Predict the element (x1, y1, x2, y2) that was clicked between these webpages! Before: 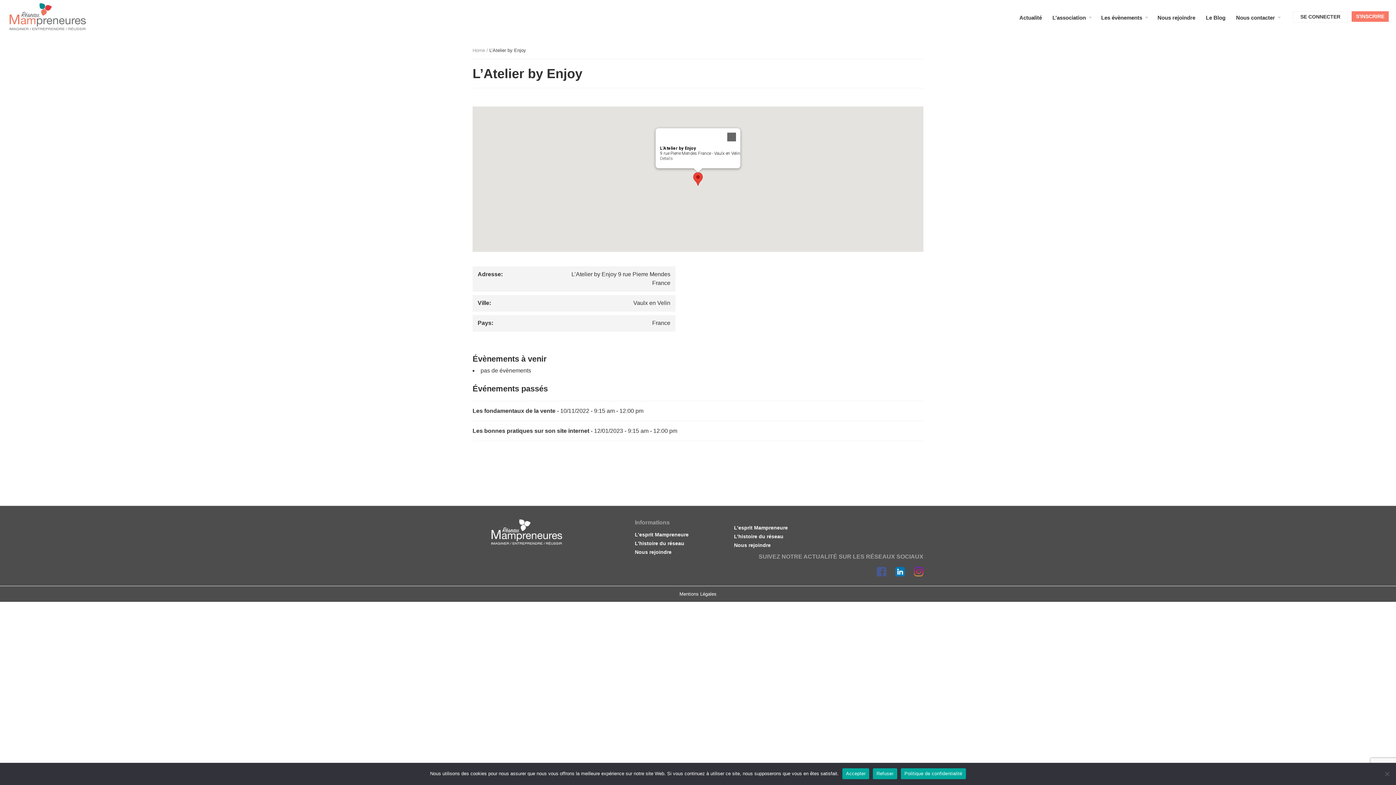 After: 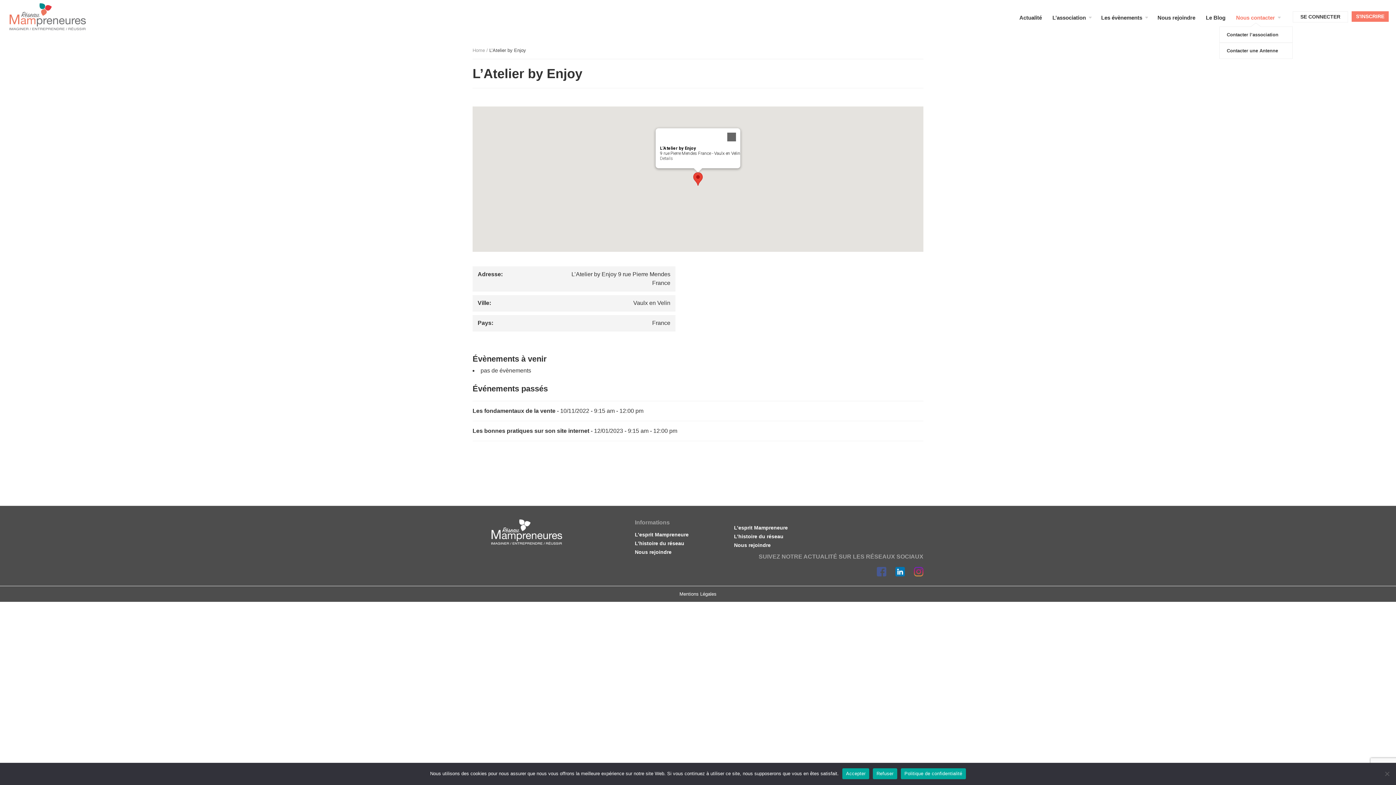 Action: bbox: (1236, 13, 1275, 21) label: Nous contacter